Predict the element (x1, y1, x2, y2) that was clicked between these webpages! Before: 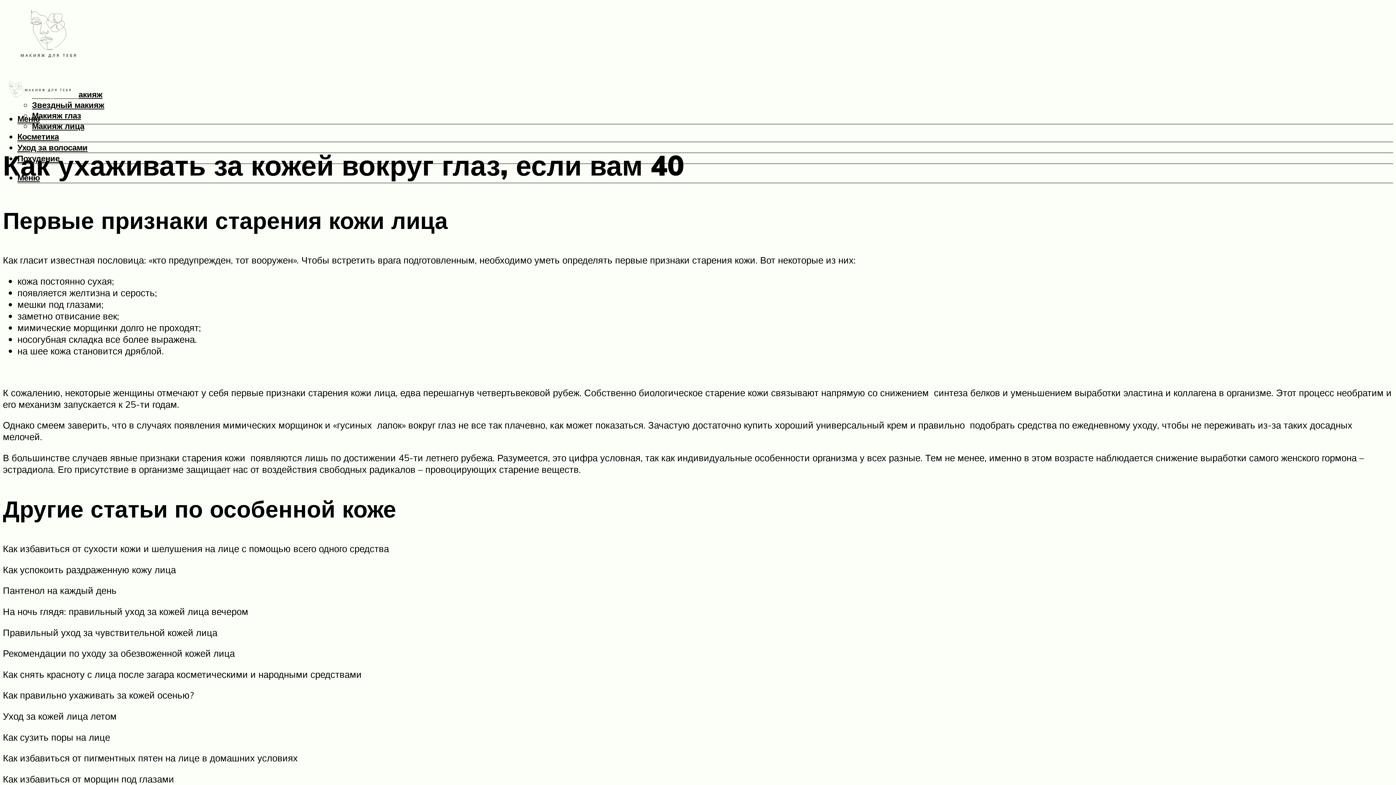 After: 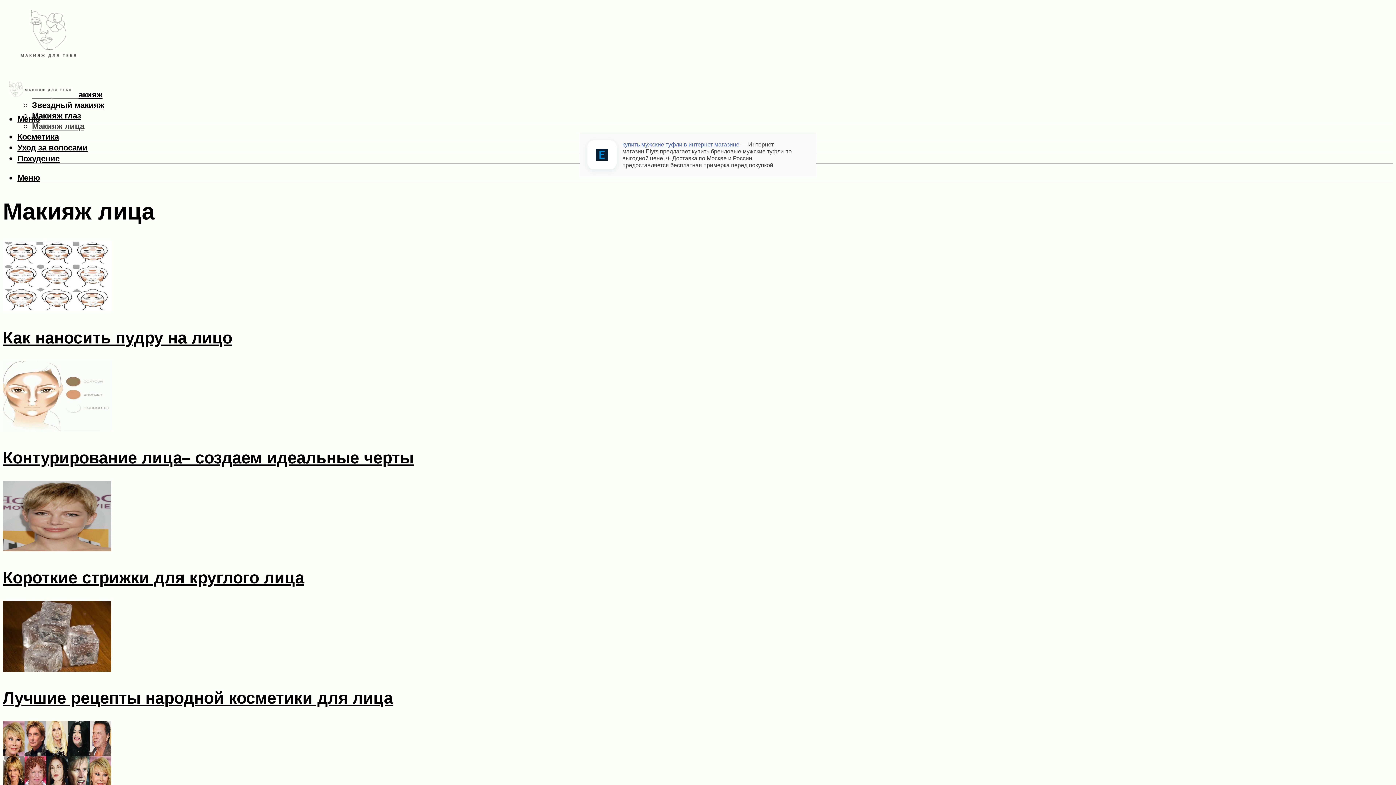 Action: bbox: (32, 120, 84, 131) label: Макияж лица